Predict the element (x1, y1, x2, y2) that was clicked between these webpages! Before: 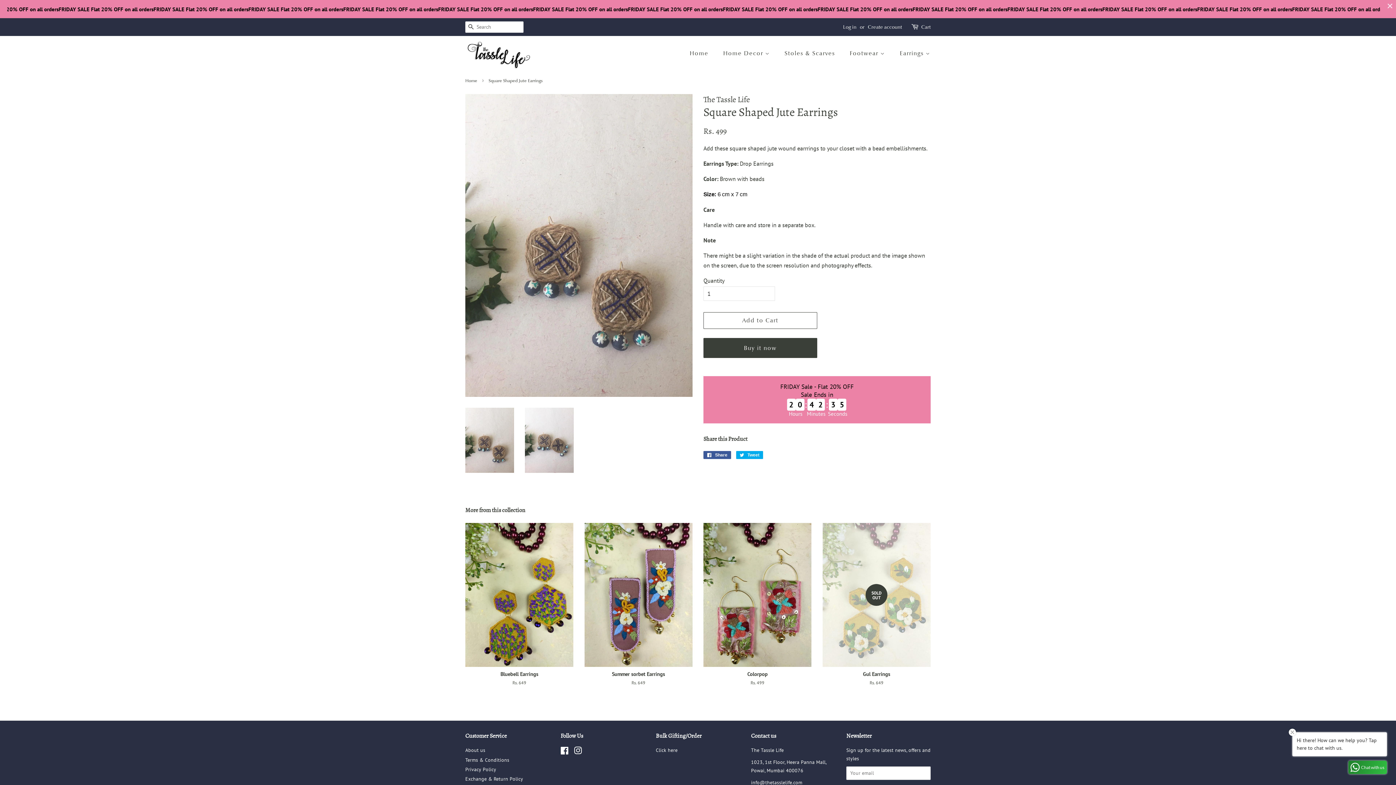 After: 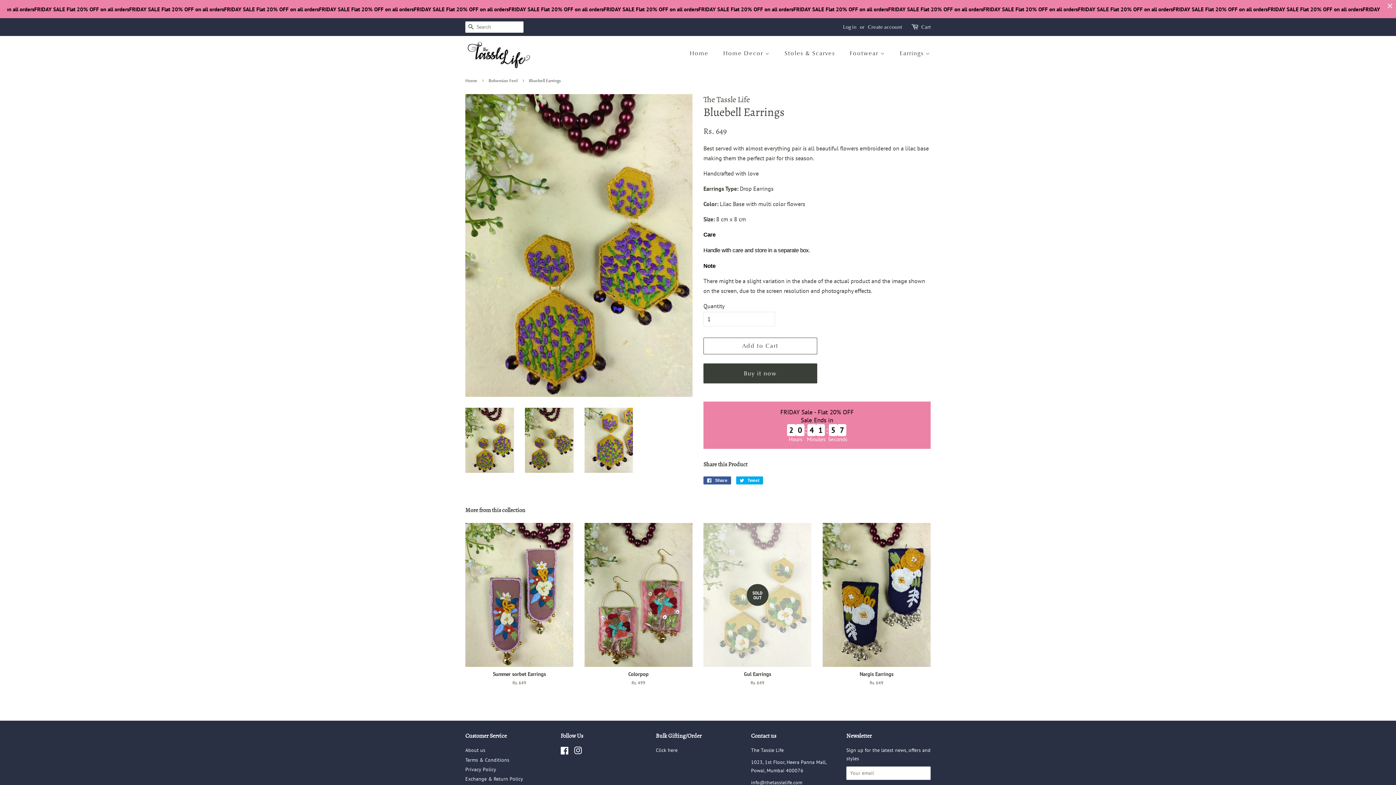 Action: bbox: (465, 523, 573, 699) label: Bluebell Earrings

Regular price
Rs. 649